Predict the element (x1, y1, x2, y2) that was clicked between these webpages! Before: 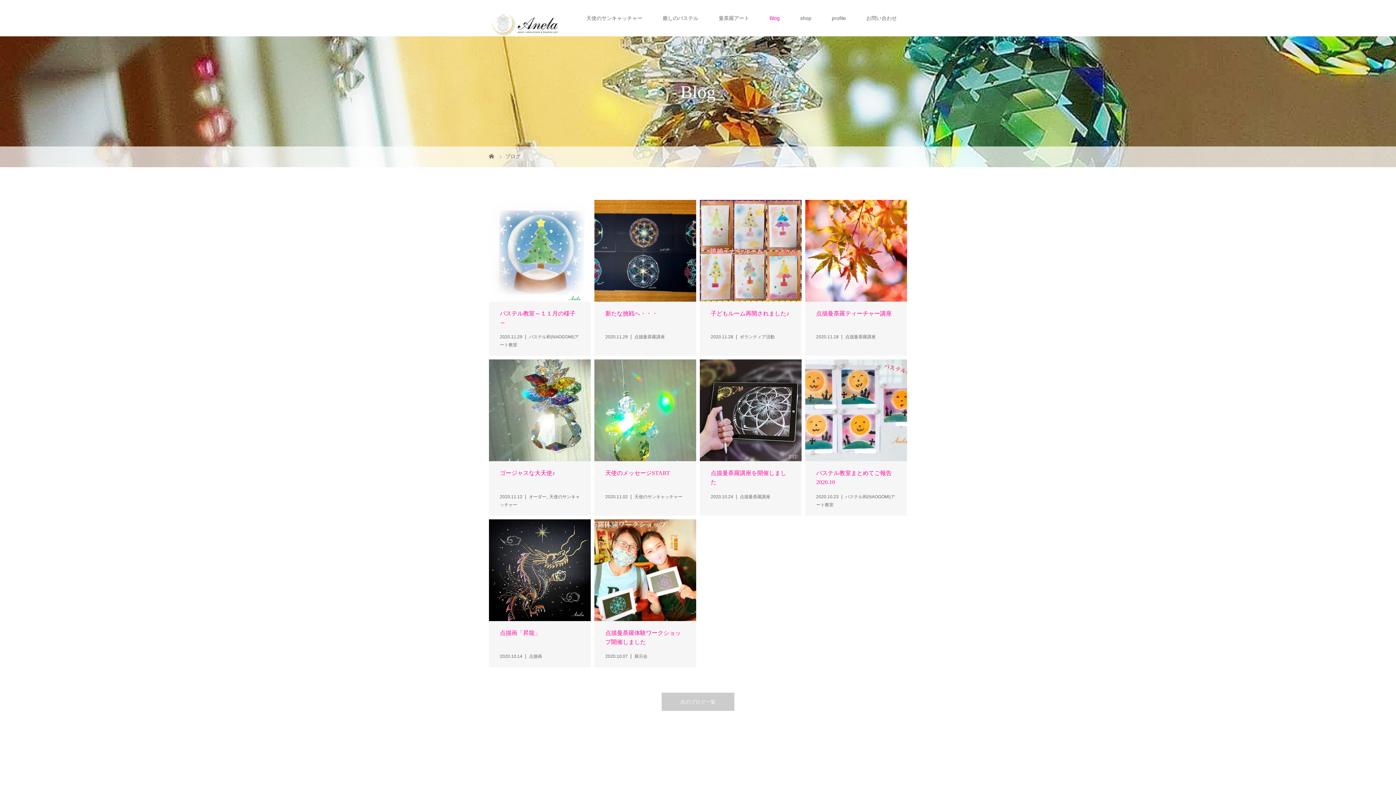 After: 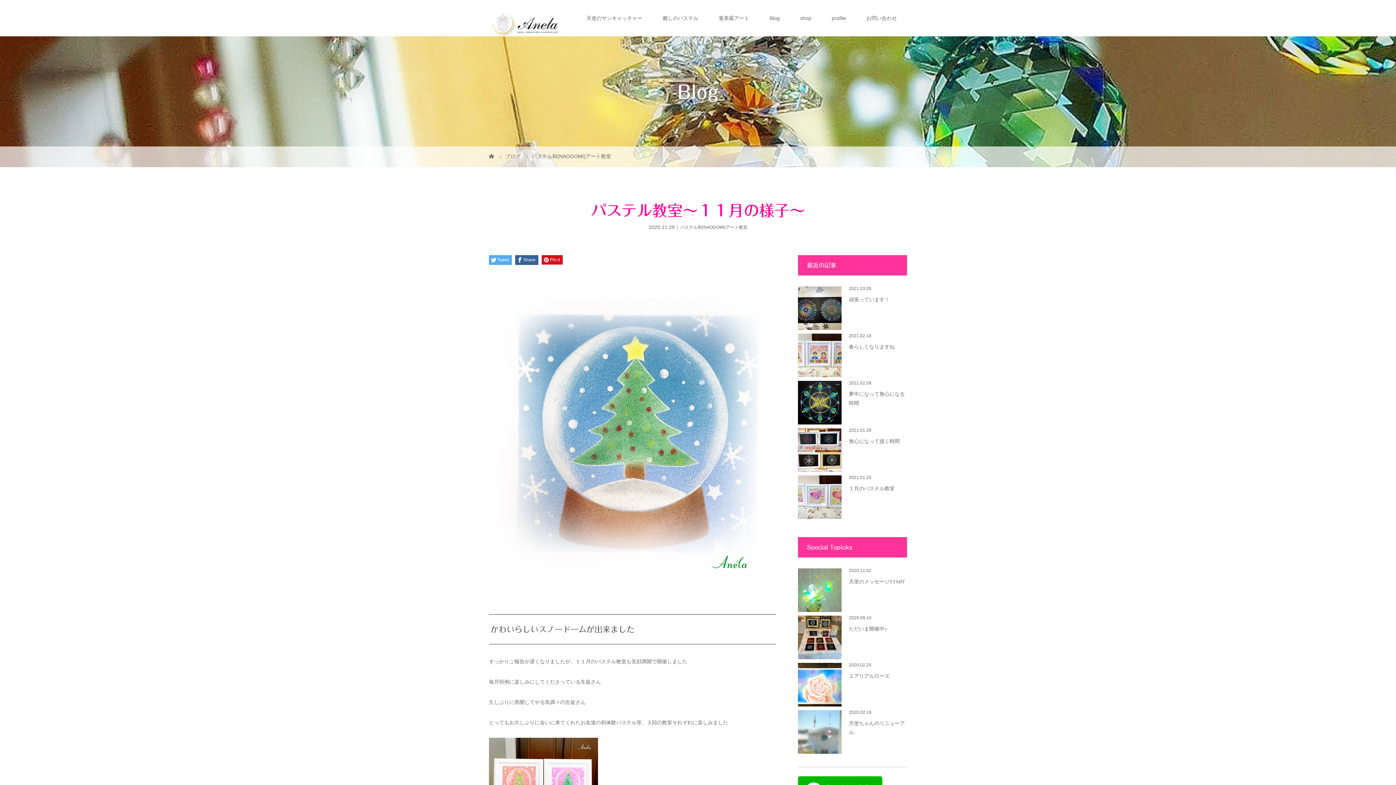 Action: bbox: (489, 200, 590, 356) label: パステル教室～１１月の様子～

2020.11.29パステル和(NAOGOMI)アート教室